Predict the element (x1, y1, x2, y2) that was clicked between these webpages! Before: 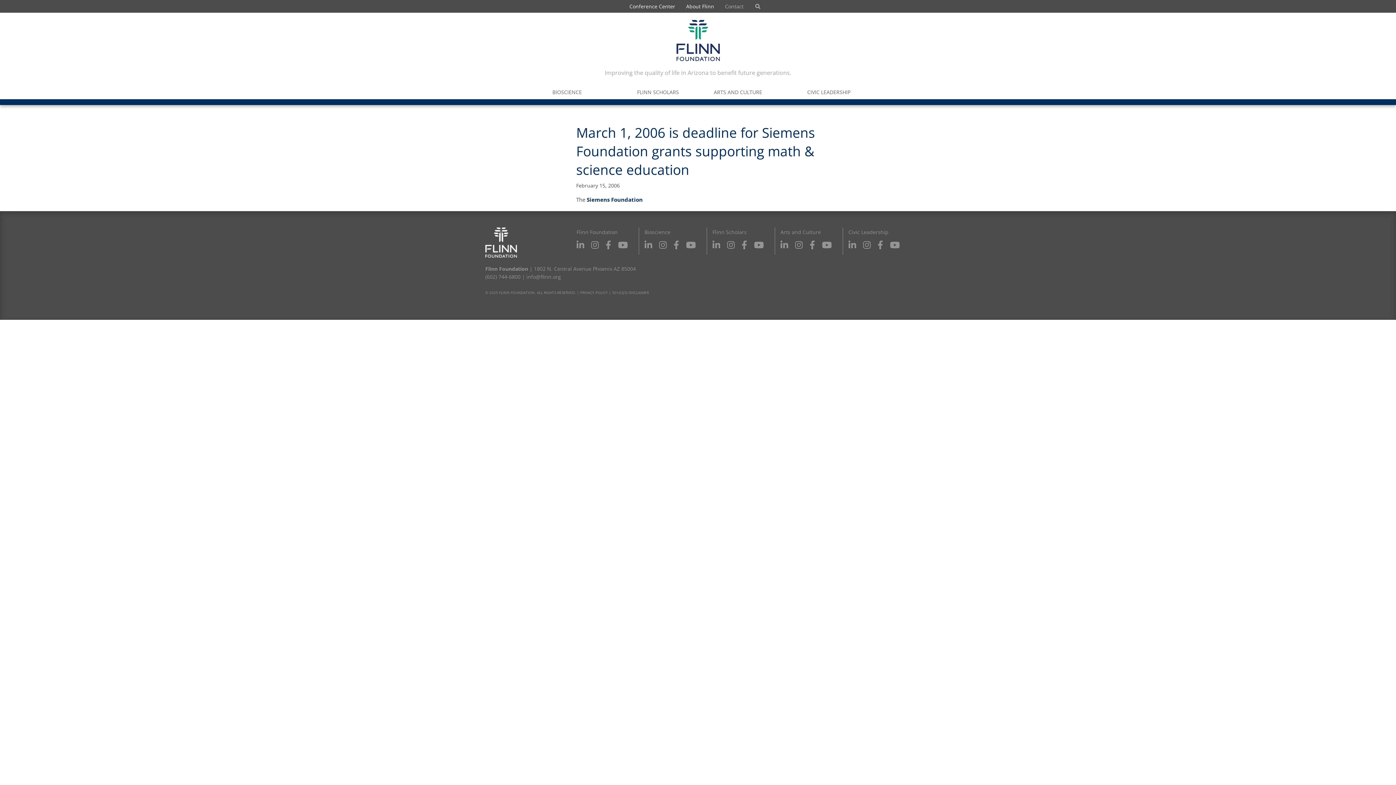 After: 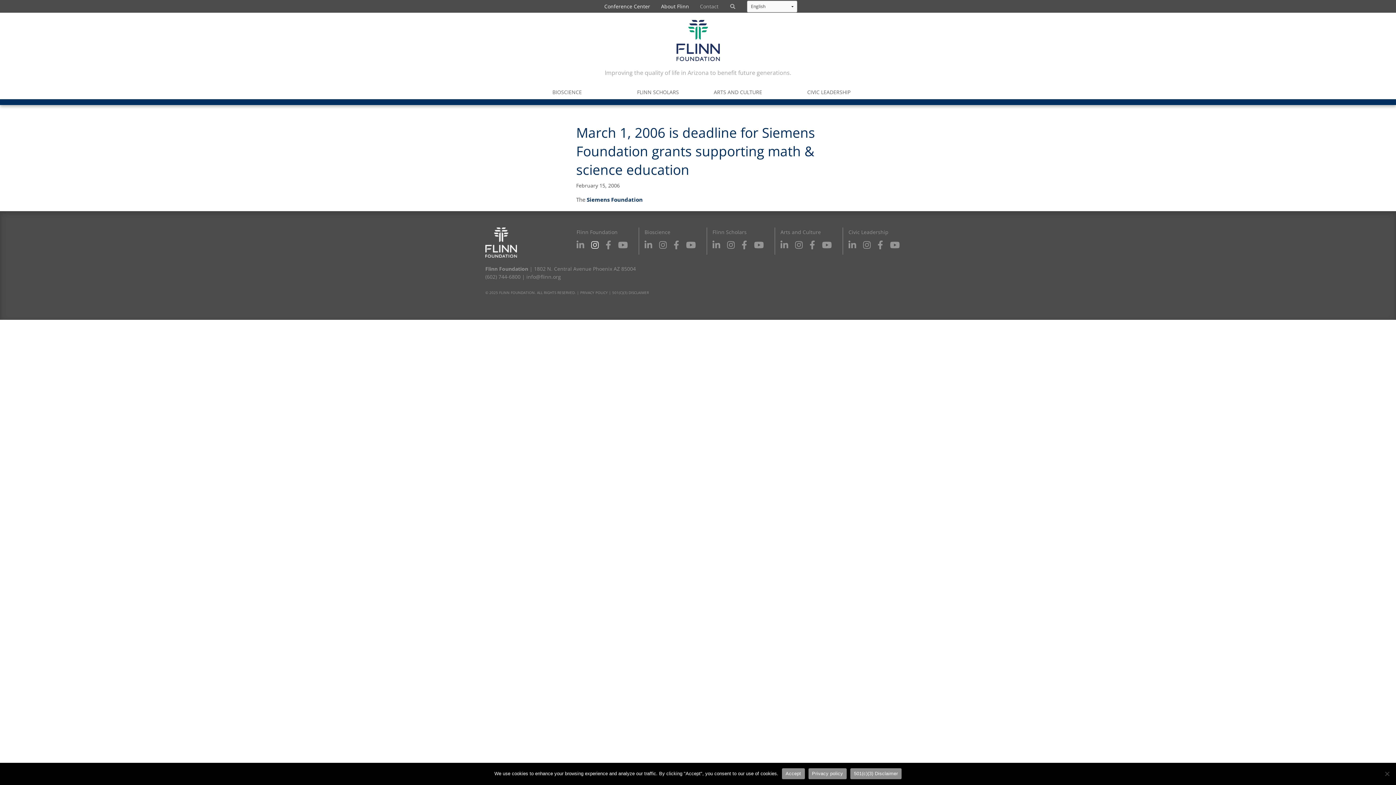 Action: bbox: (591, 238, 598, 250)